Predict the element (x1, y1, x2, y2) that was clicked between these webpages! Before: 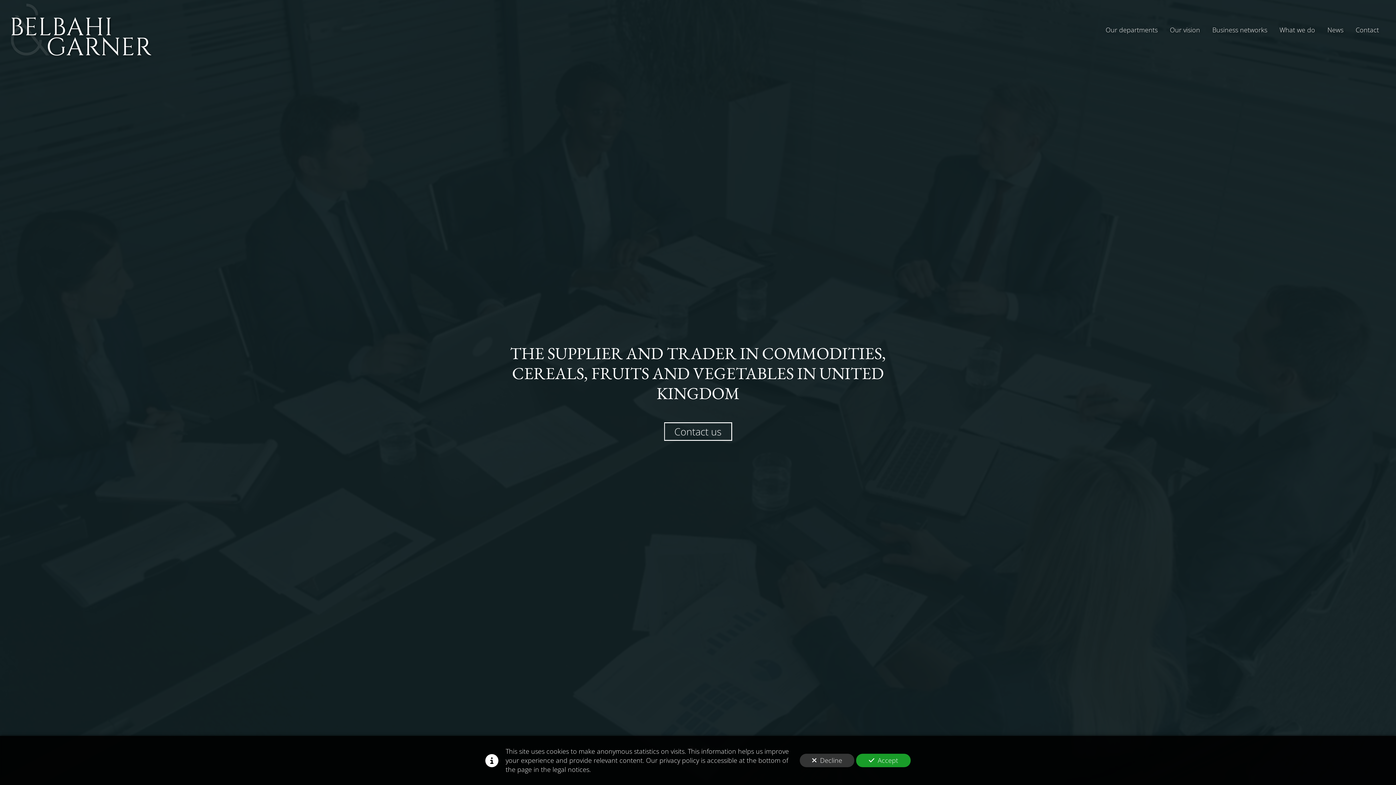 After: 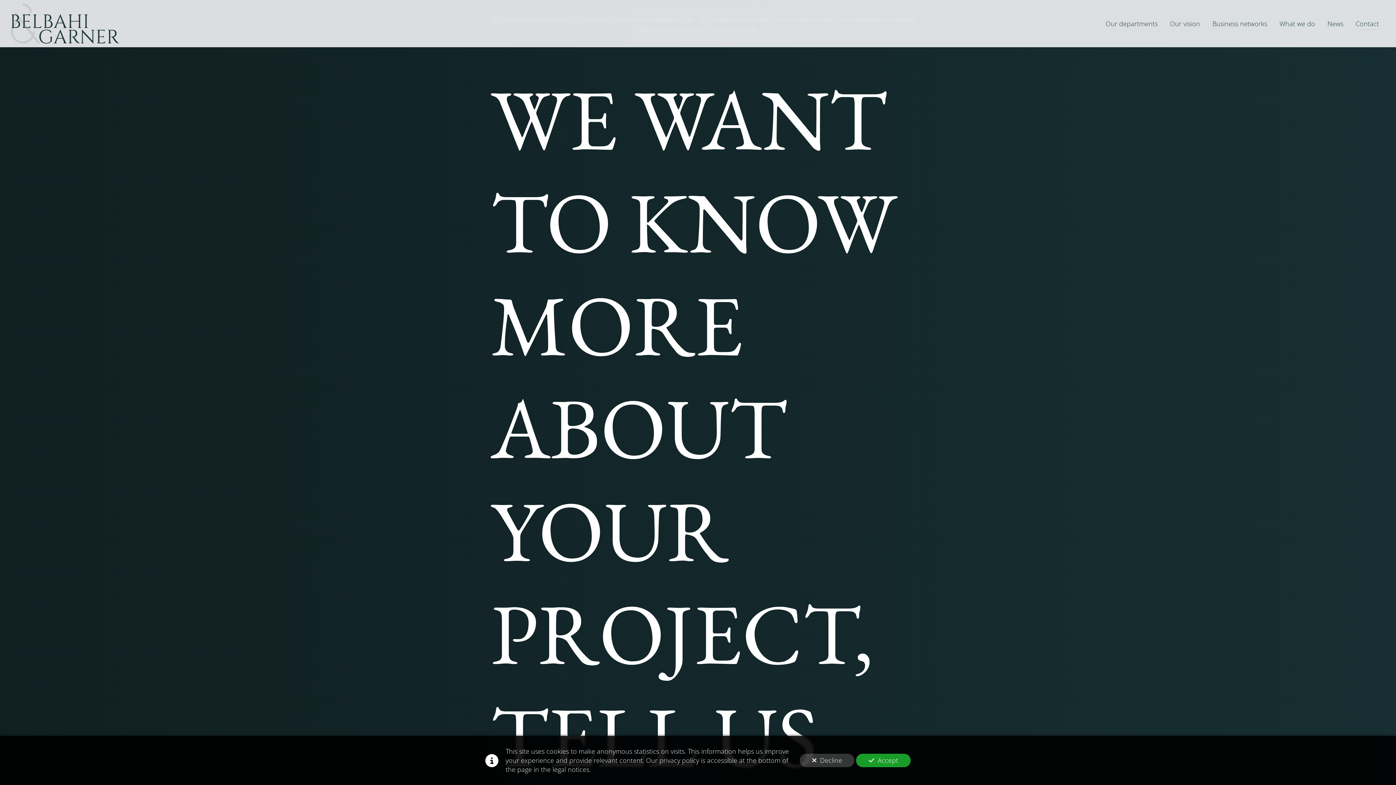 Action: label: Contact us bbox: (663, 421, 732, 441)